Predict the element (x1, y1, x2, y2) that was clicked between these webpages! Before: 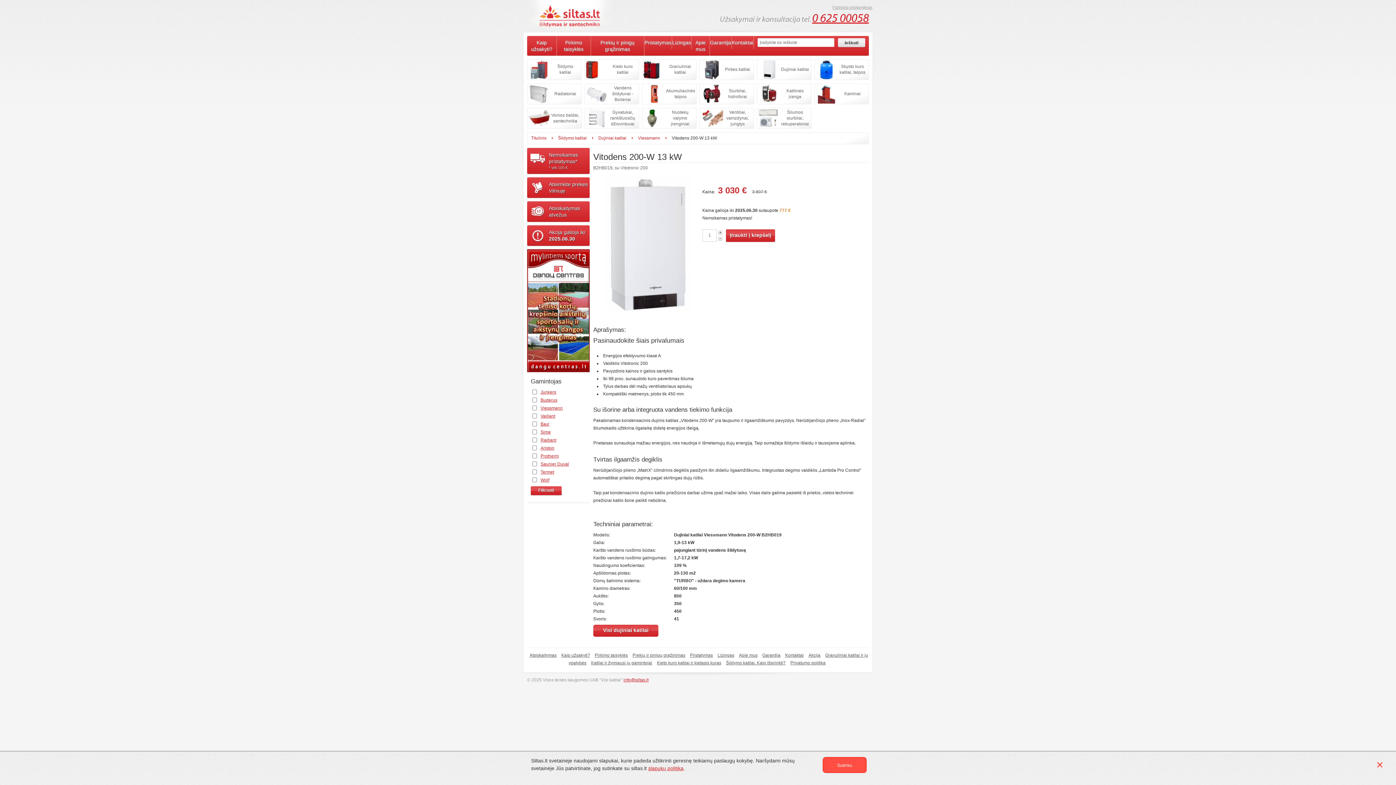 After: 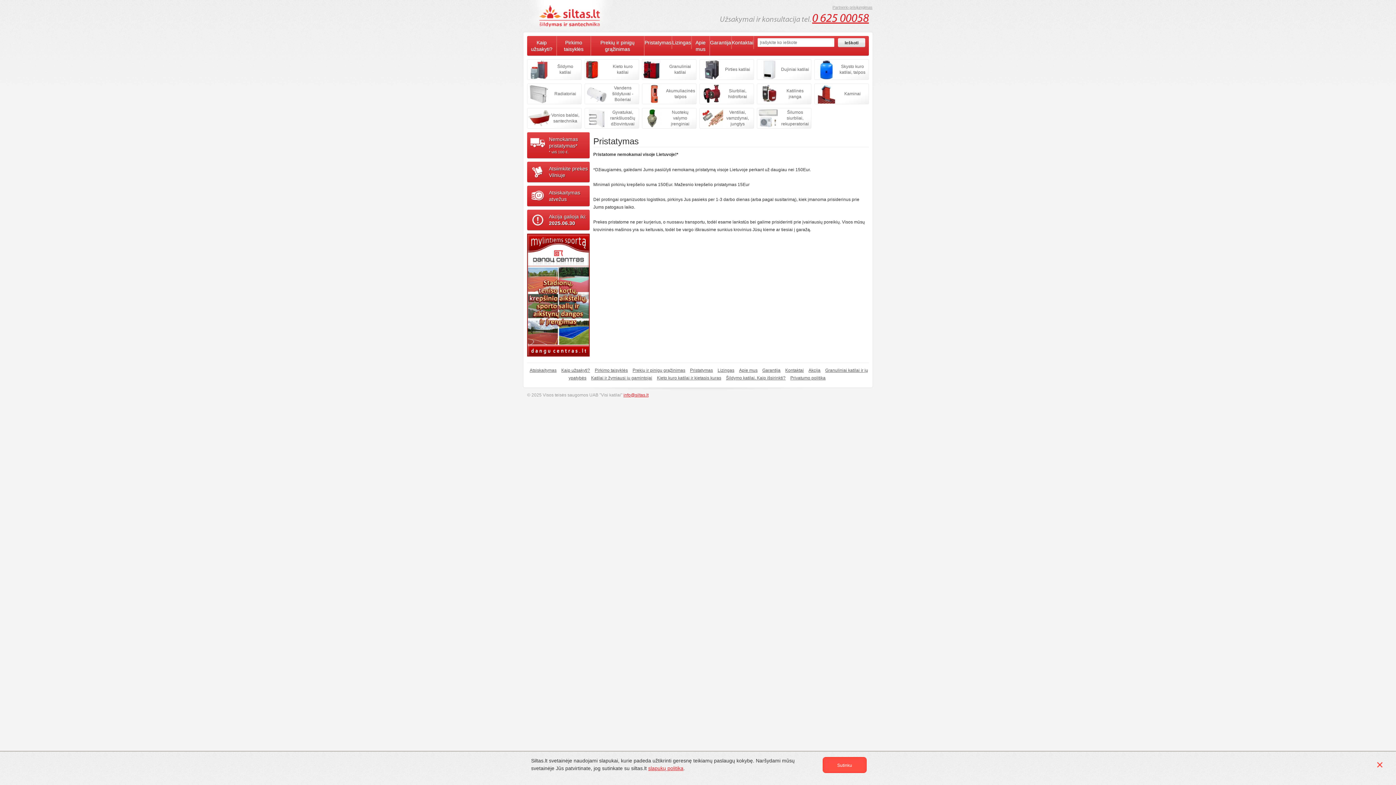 Action: label: Atsiimkite prekes
Vilniuje bbox: (527, 177, 589, 197)